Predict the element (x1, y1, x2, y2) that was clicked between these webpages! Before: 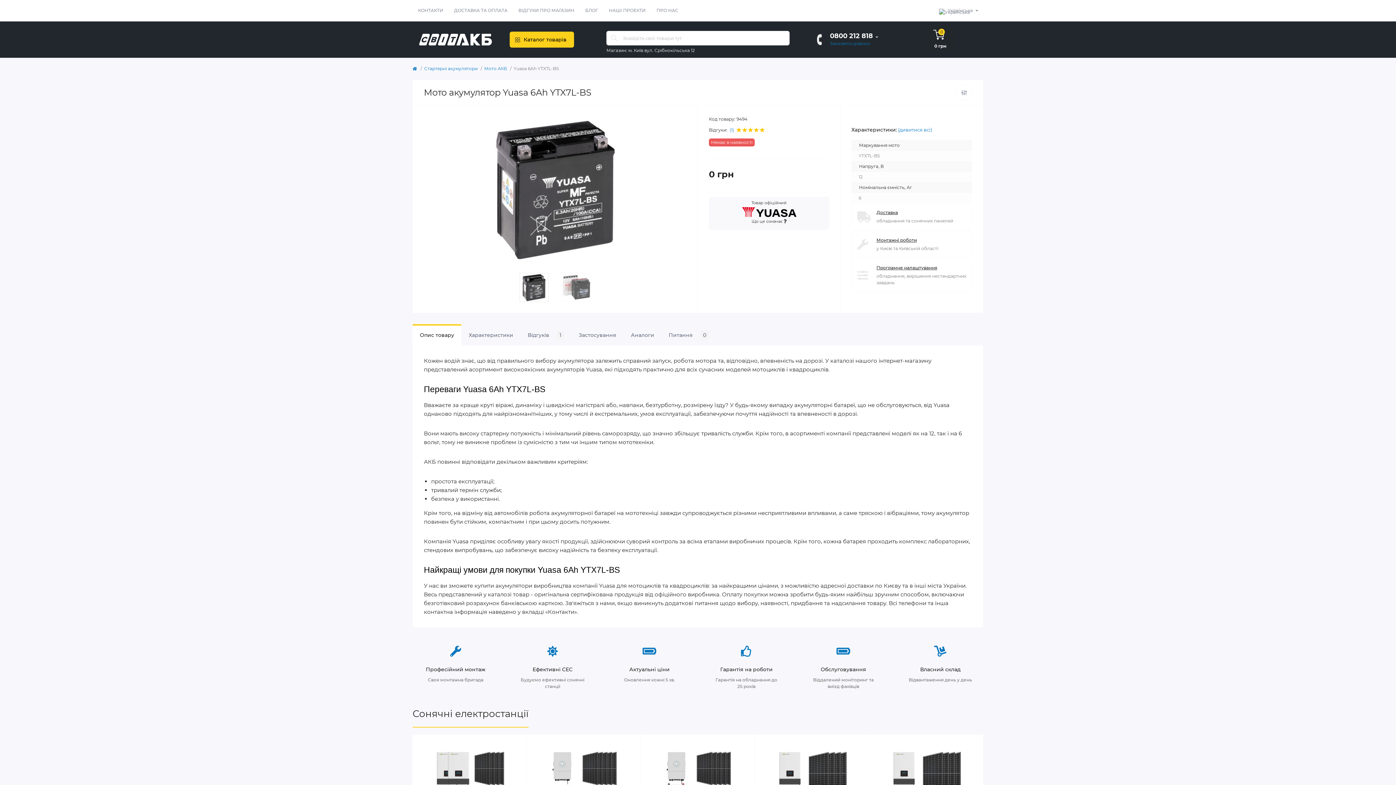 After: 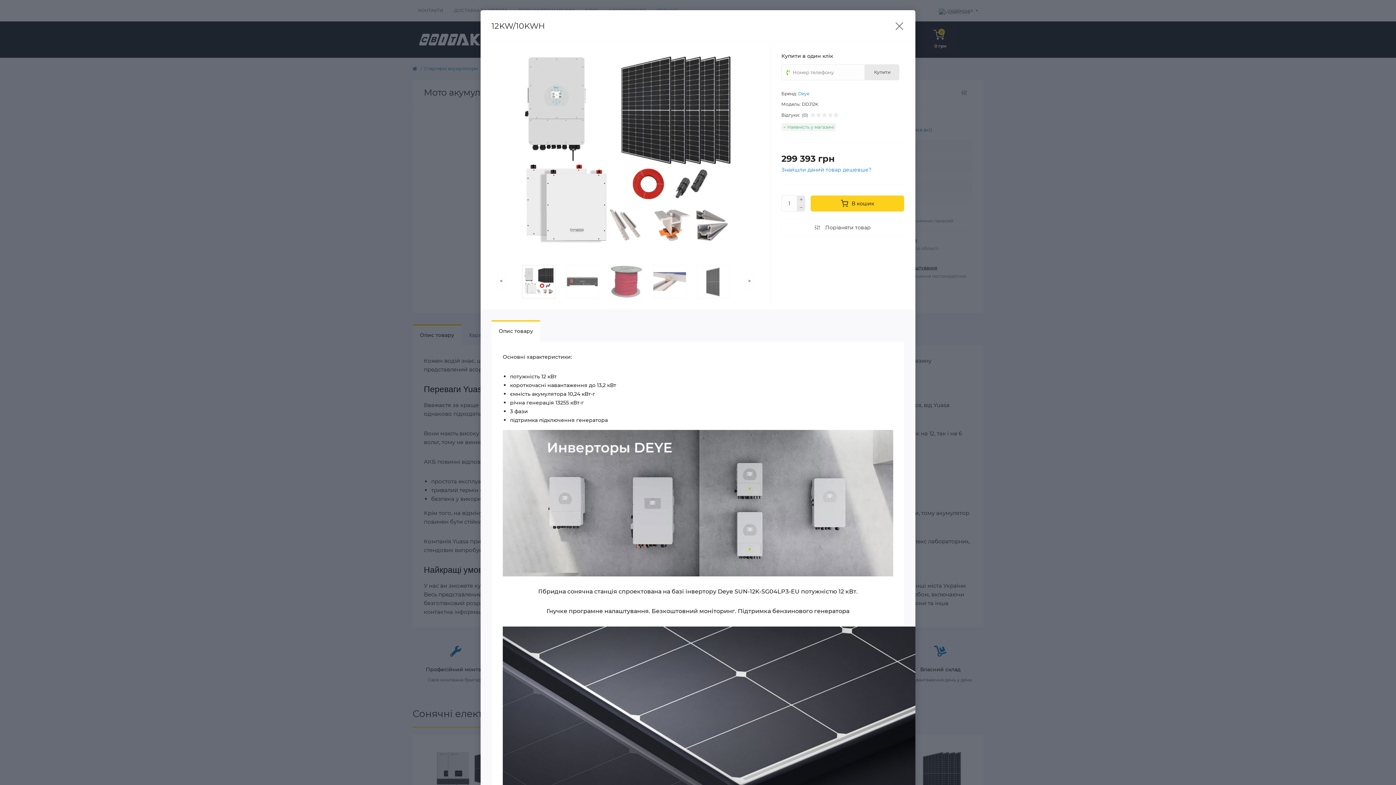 Action: bbox: (624, 740, 635, 751) label: Quick view